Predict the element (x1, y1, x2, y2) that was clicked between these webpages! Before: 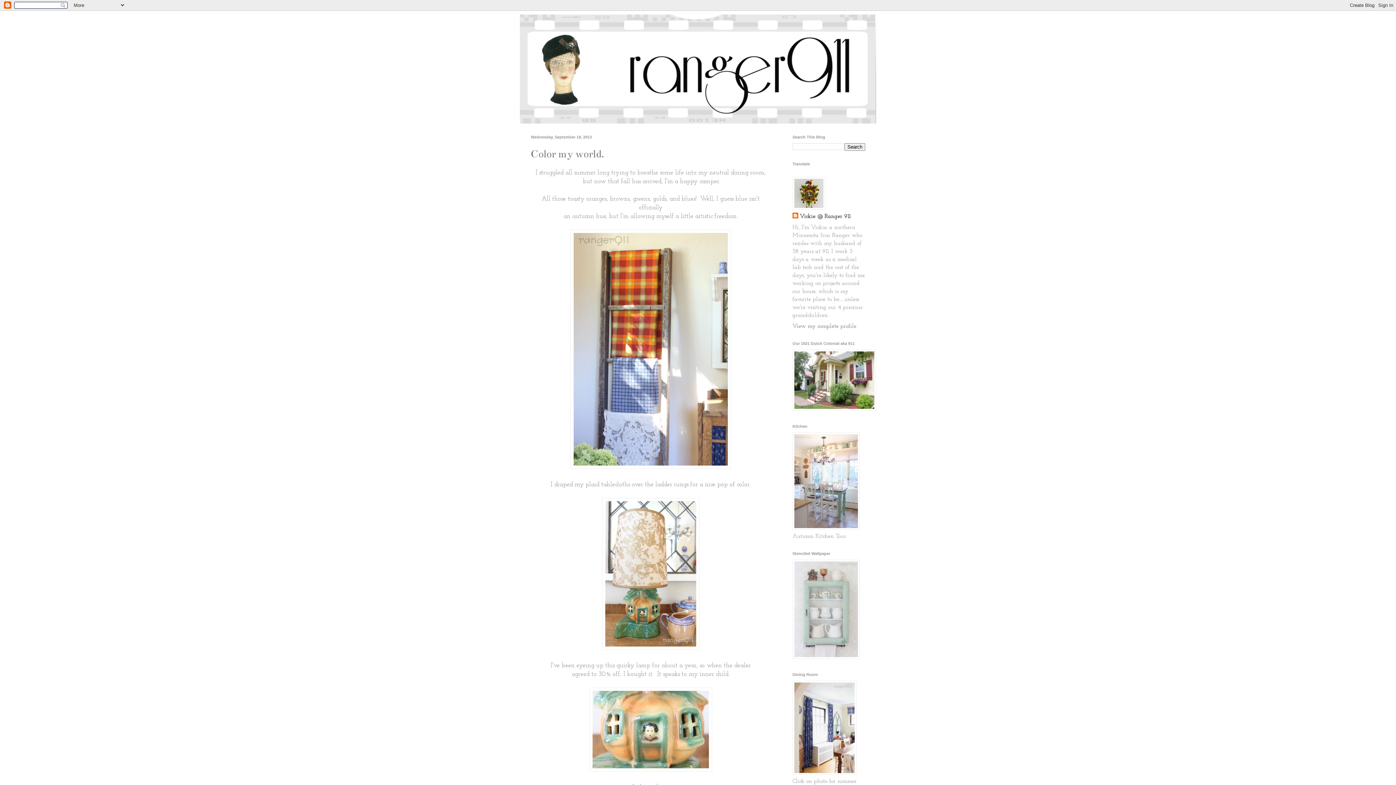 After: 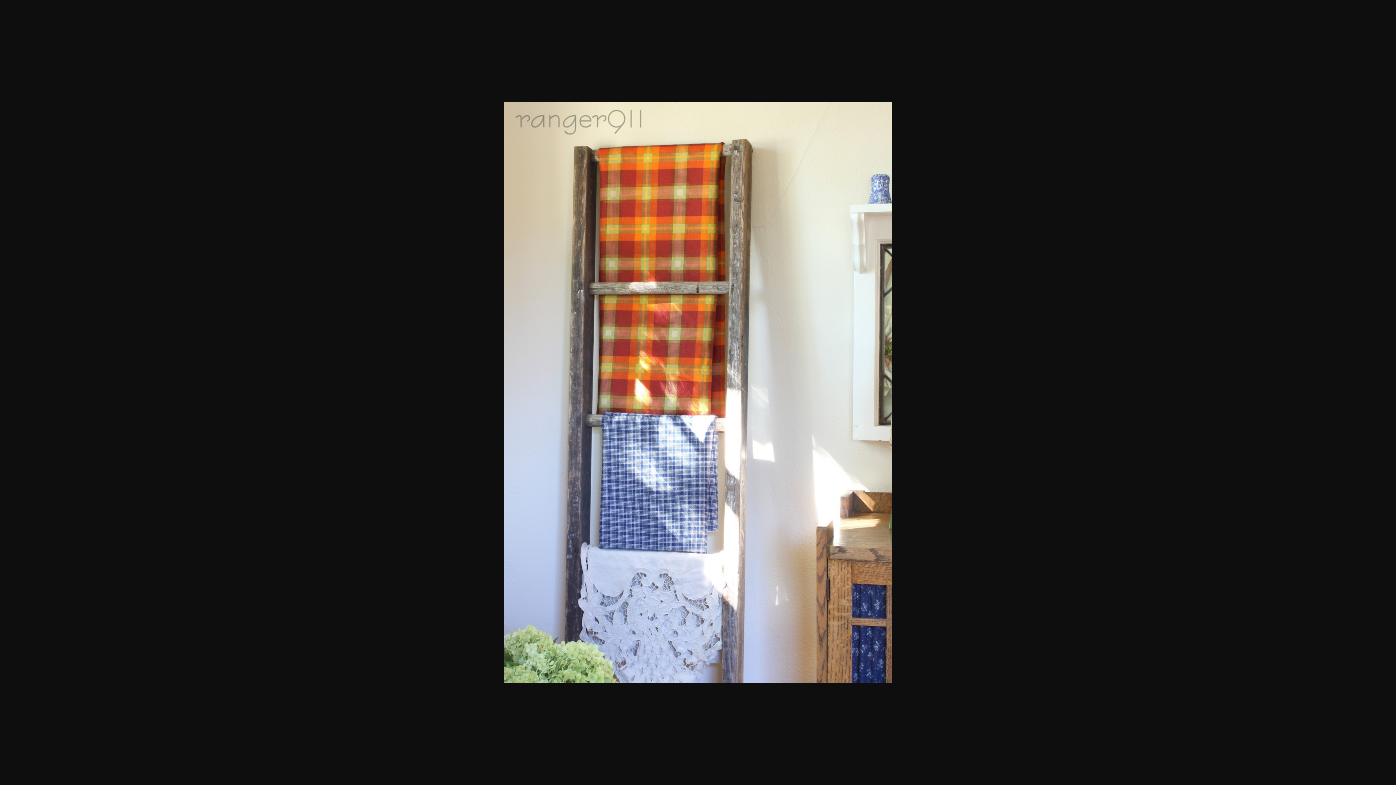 Action: bbox: (570, 464, 731, 470)